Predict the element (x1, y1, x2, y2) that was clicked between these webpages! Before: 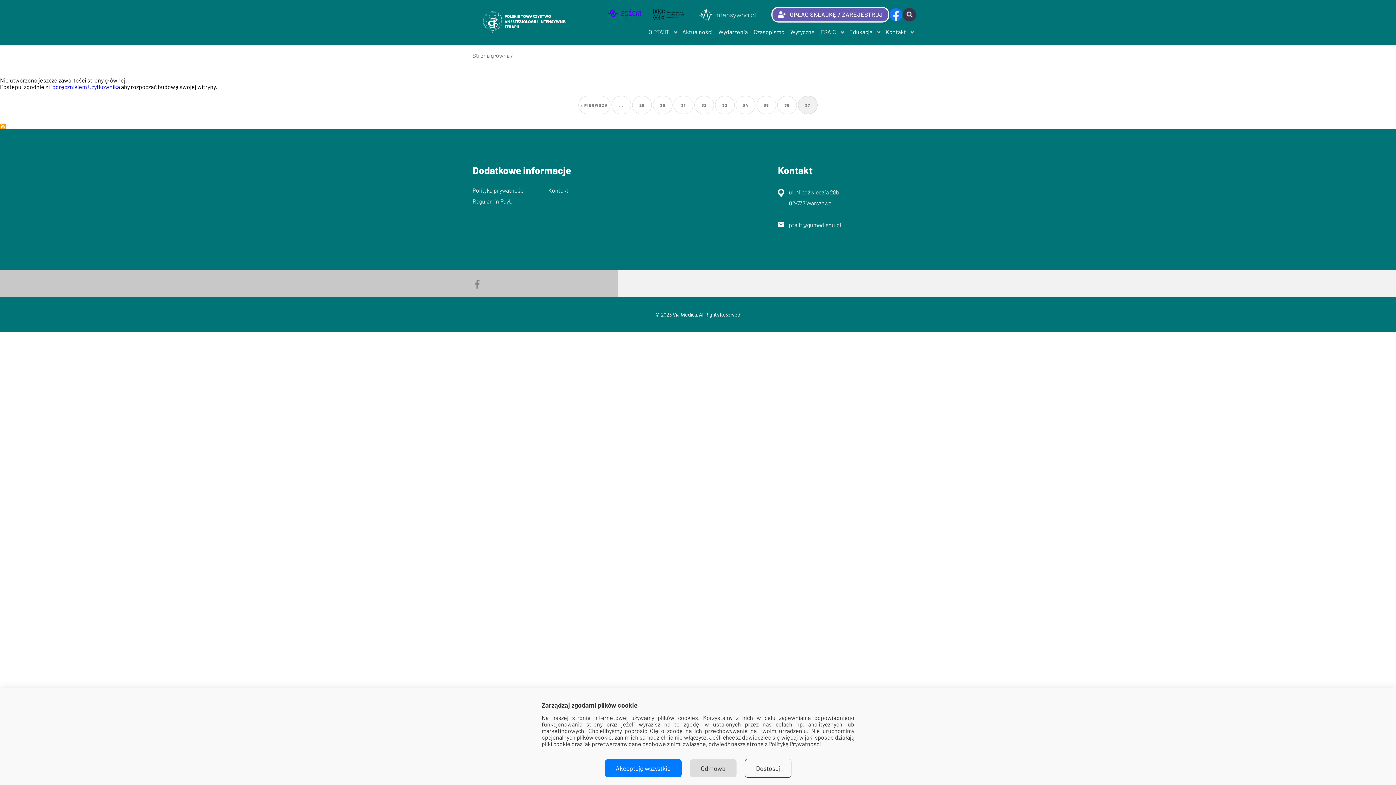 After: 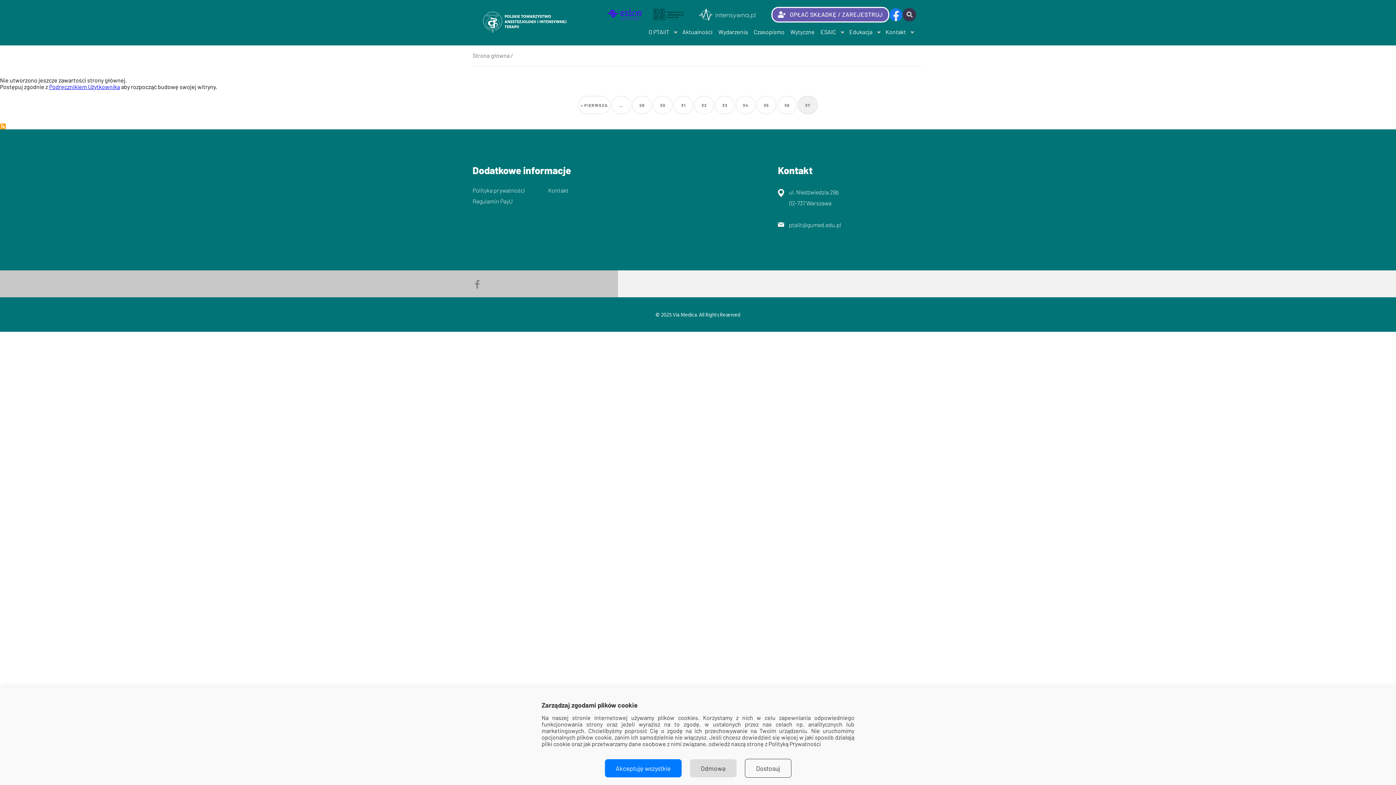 Action: label: Podręcznikiem Użytkownika bbox: (49, 83, 120, 90)